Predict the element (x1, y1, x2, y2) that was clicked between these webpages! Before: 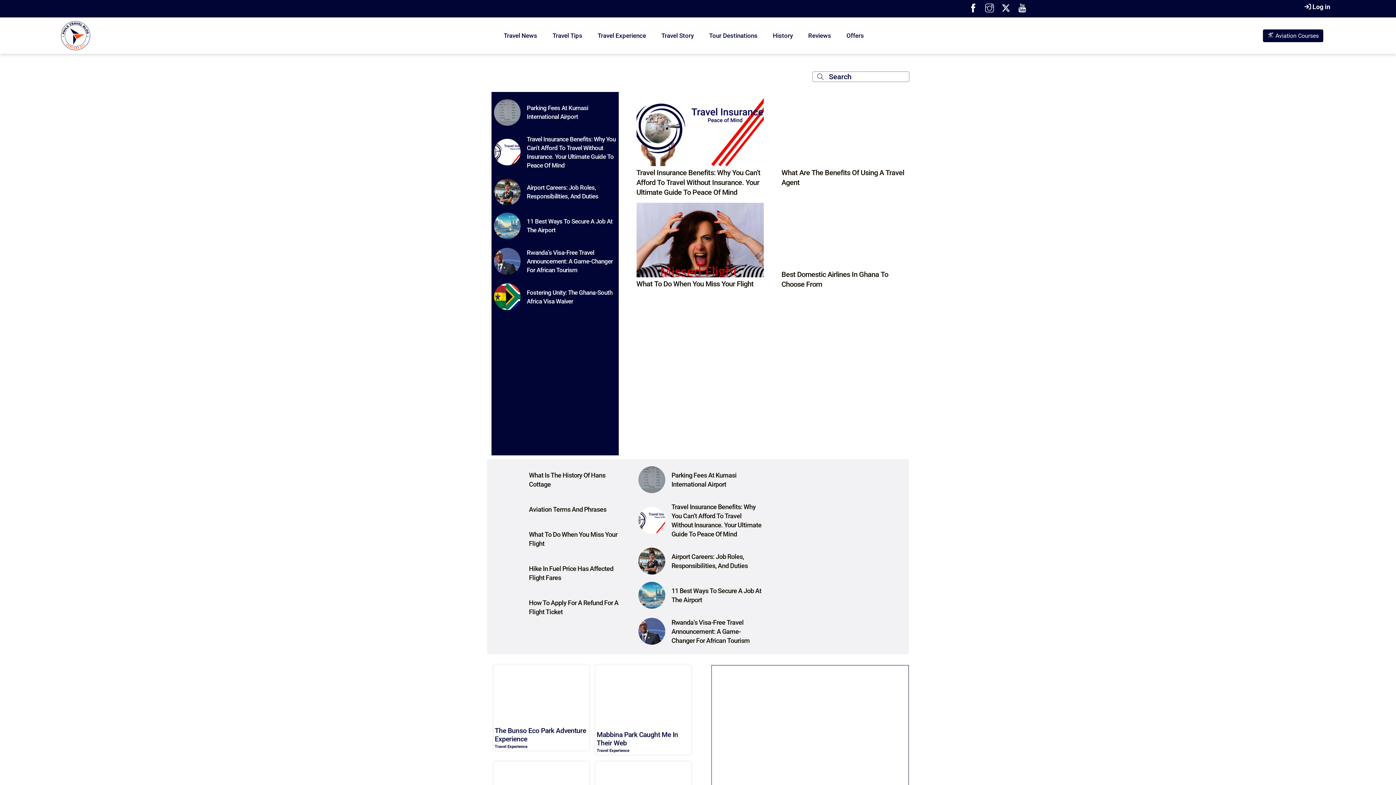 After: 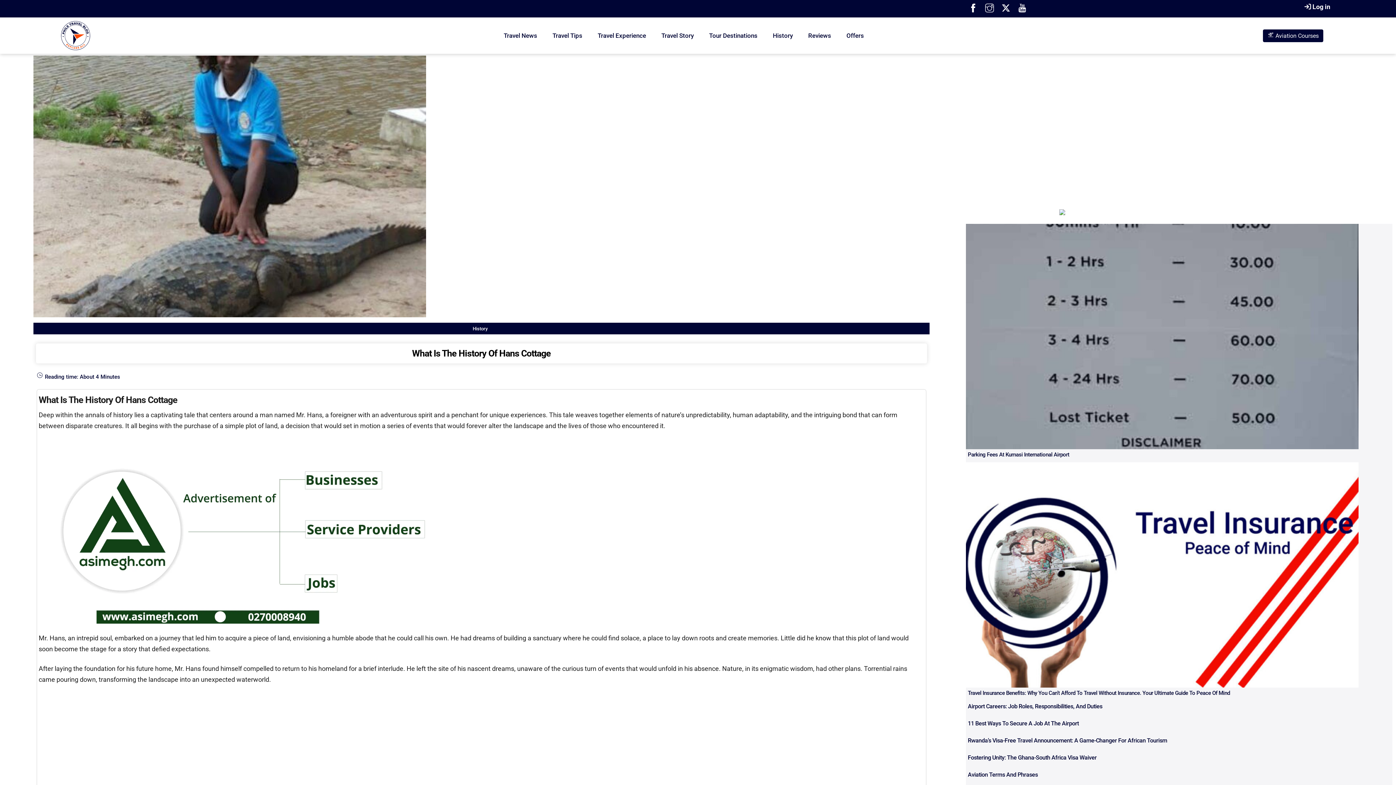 Action: bbox: (495, 467, 522, 475)